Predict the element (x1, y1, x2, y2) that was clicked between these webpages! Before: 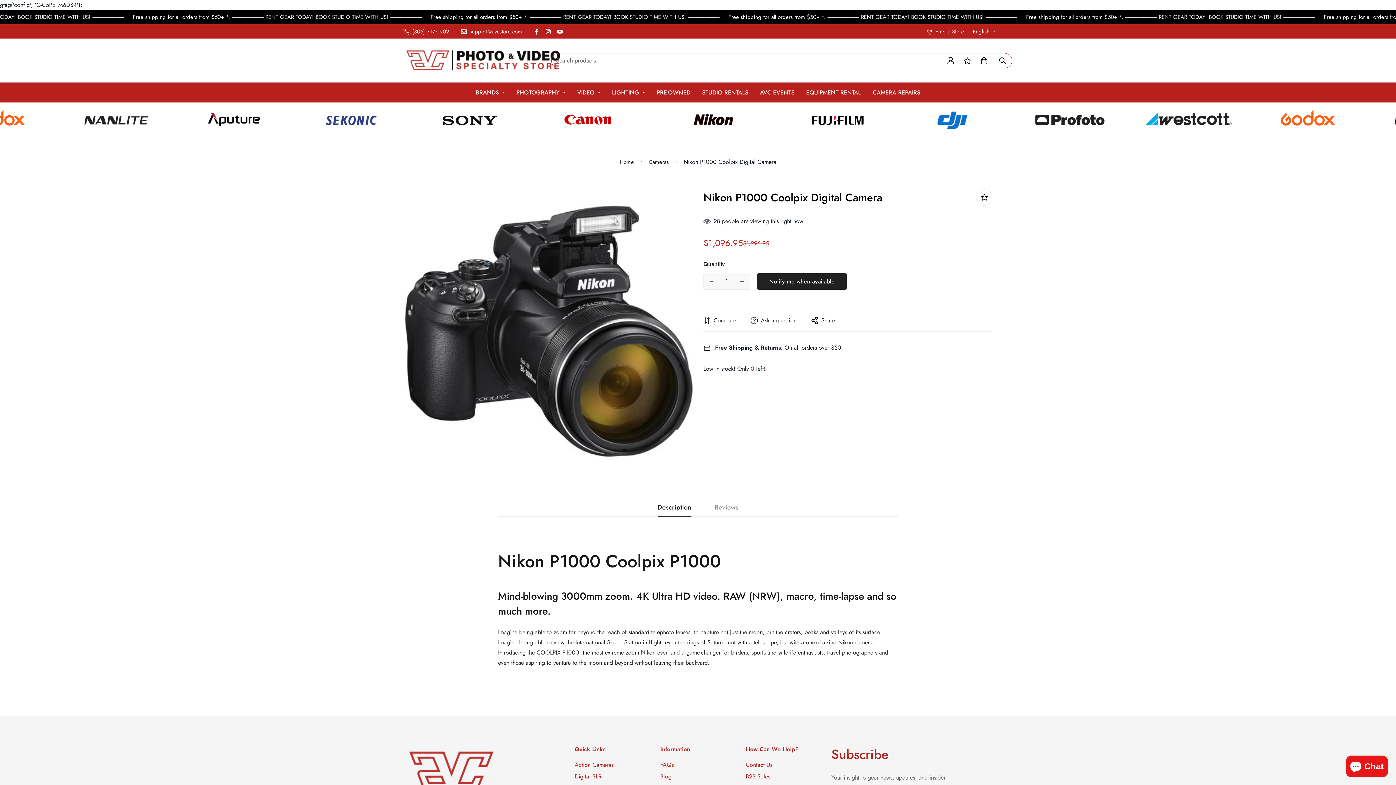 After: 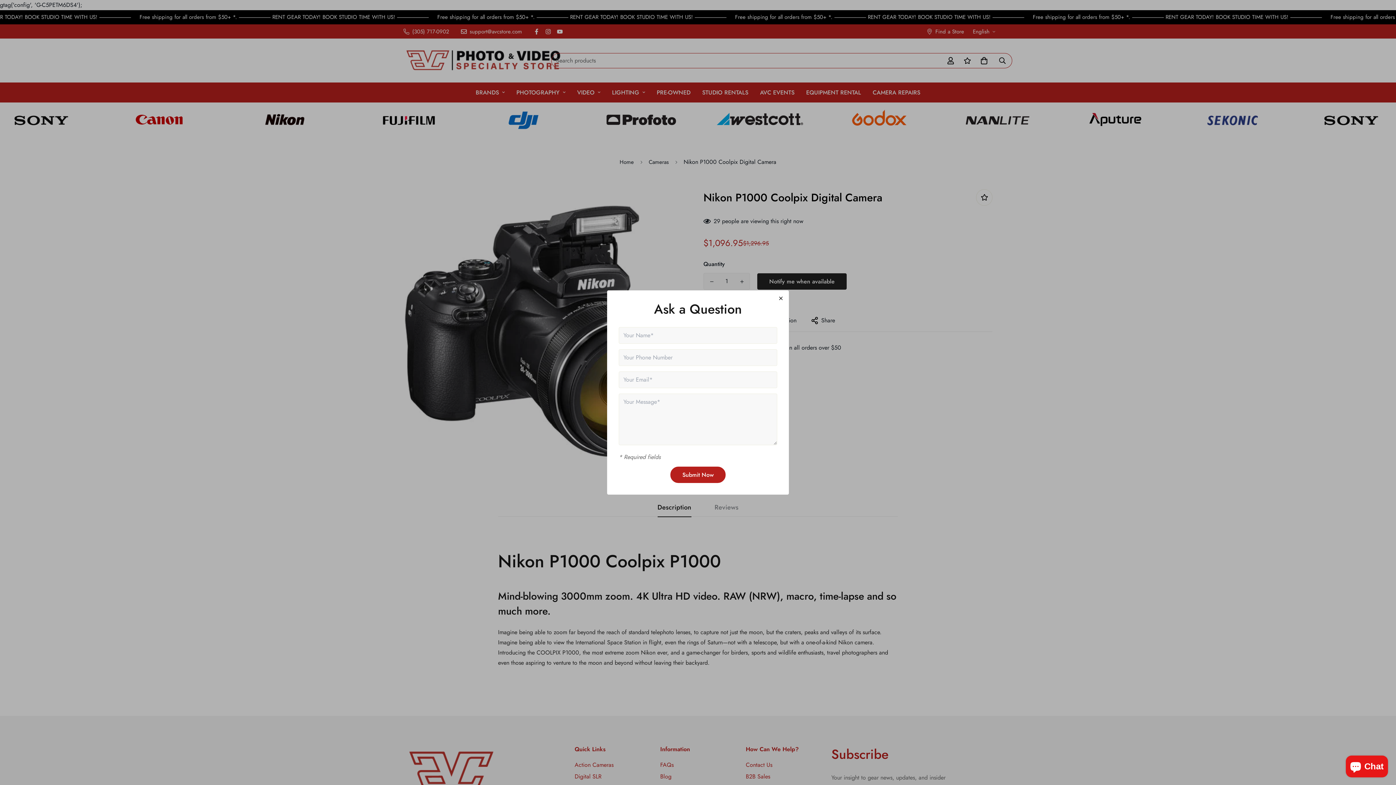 Action: label: Ask a question bbox: (749, 313, 798, 327)